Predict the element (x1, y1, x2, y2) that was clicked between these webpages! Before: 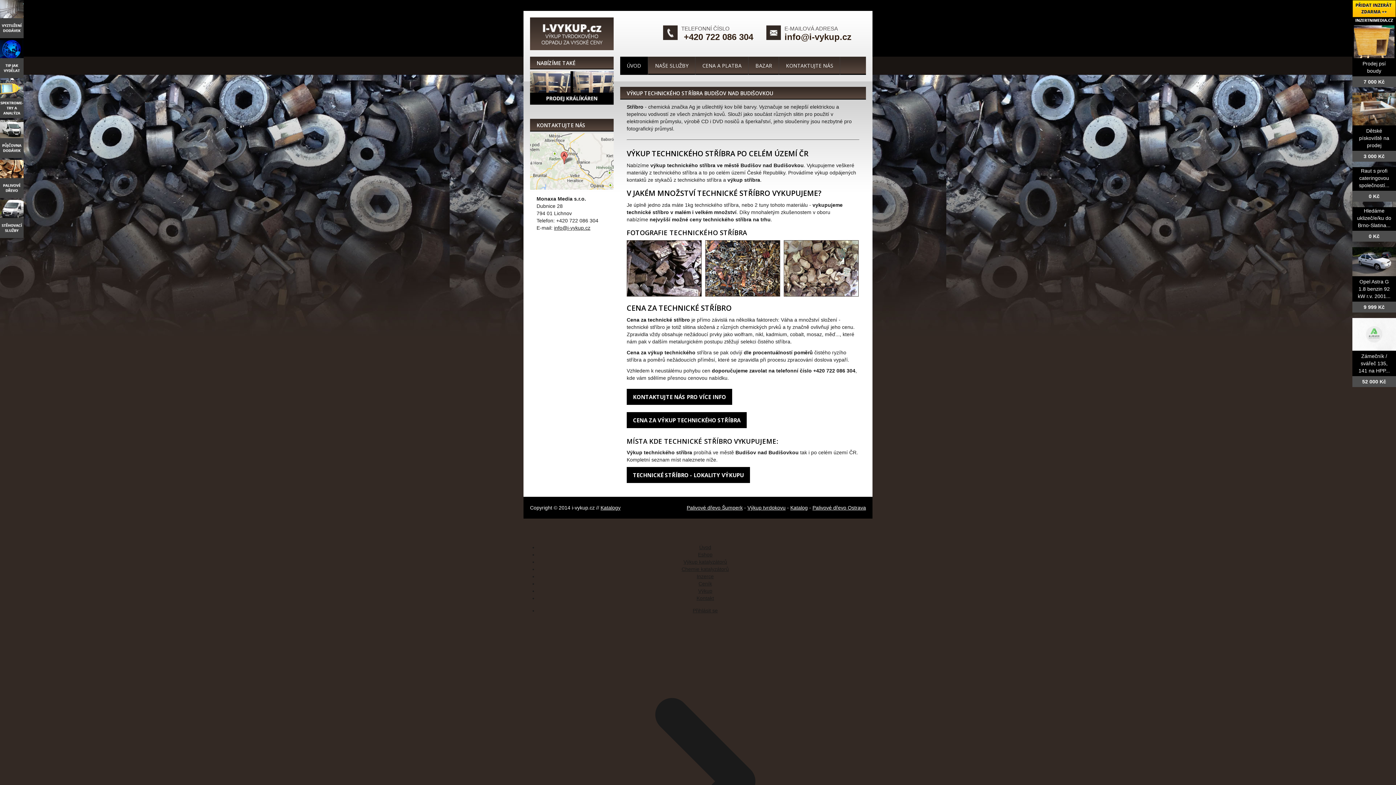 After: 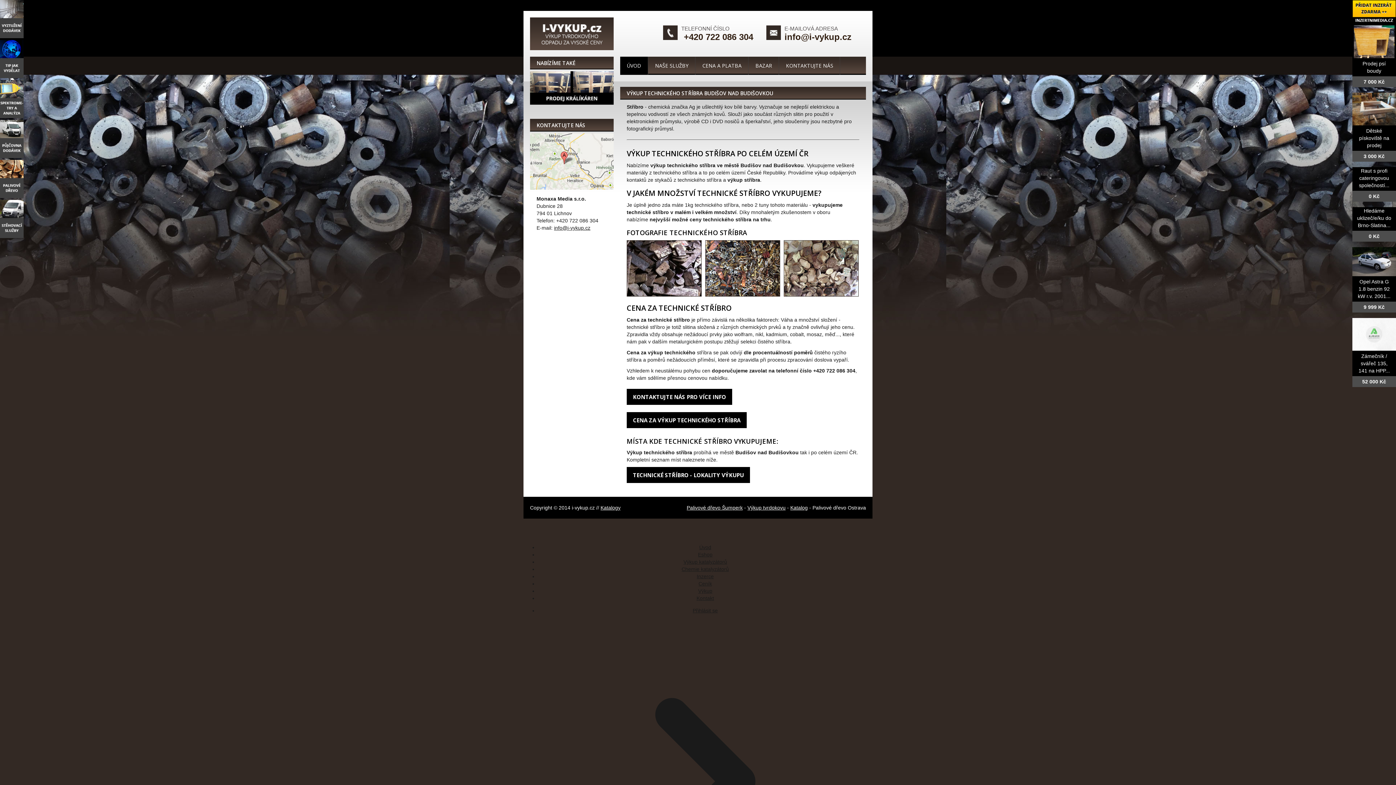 Action: bbox: (812, 505, 866, 510) label: Palivové dřevo Ostrava